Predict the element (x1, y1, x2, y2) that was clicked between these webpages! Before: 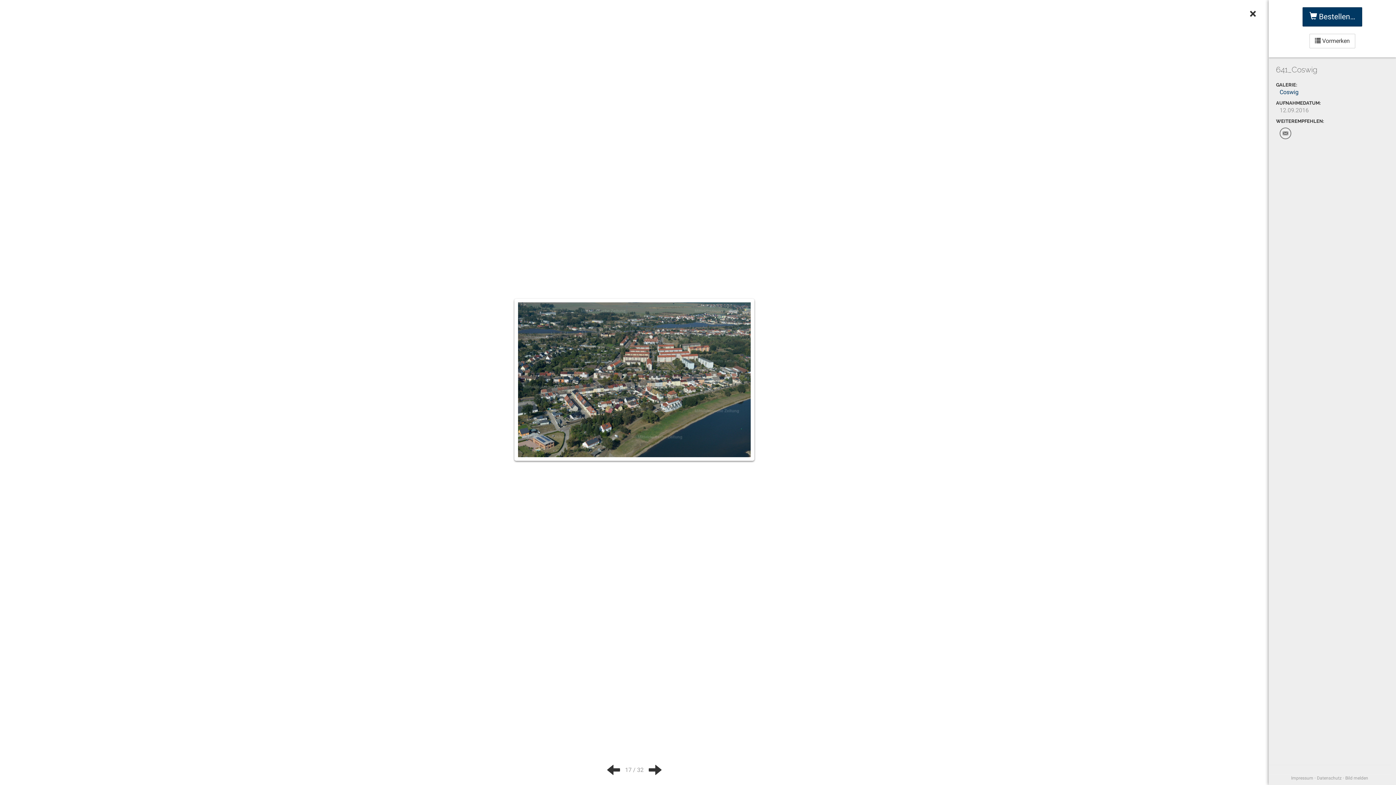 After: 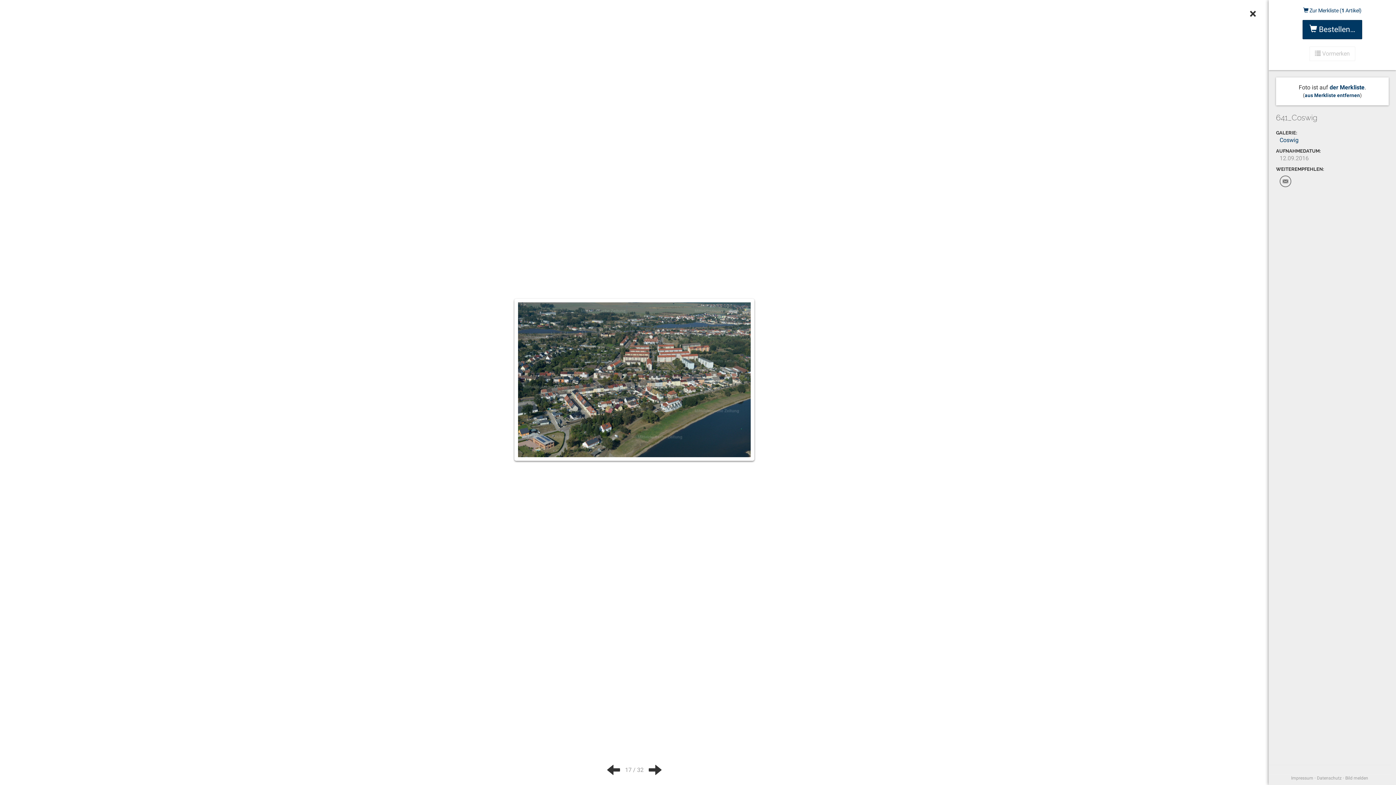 Action: bbox: (1309, 33, 1355, 48) label:  Vormerken